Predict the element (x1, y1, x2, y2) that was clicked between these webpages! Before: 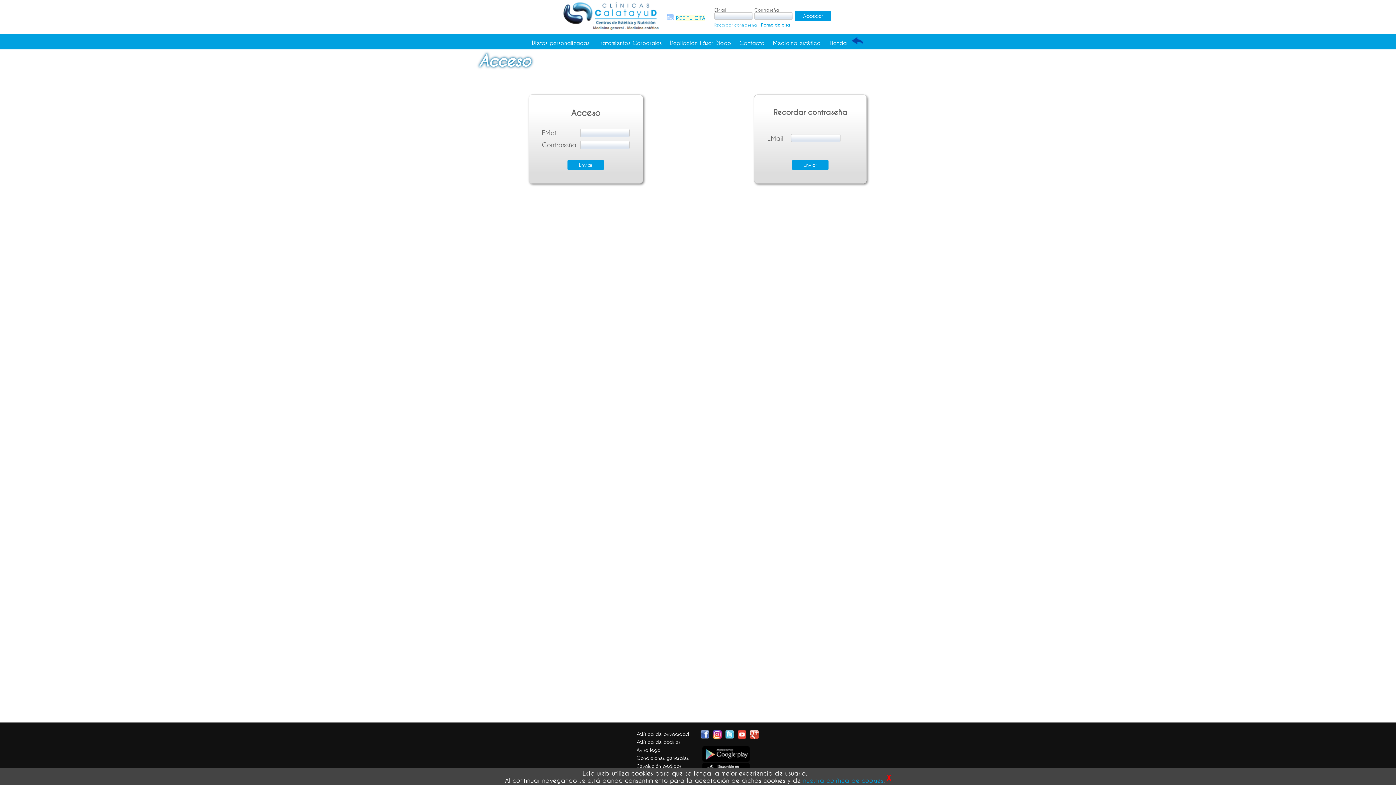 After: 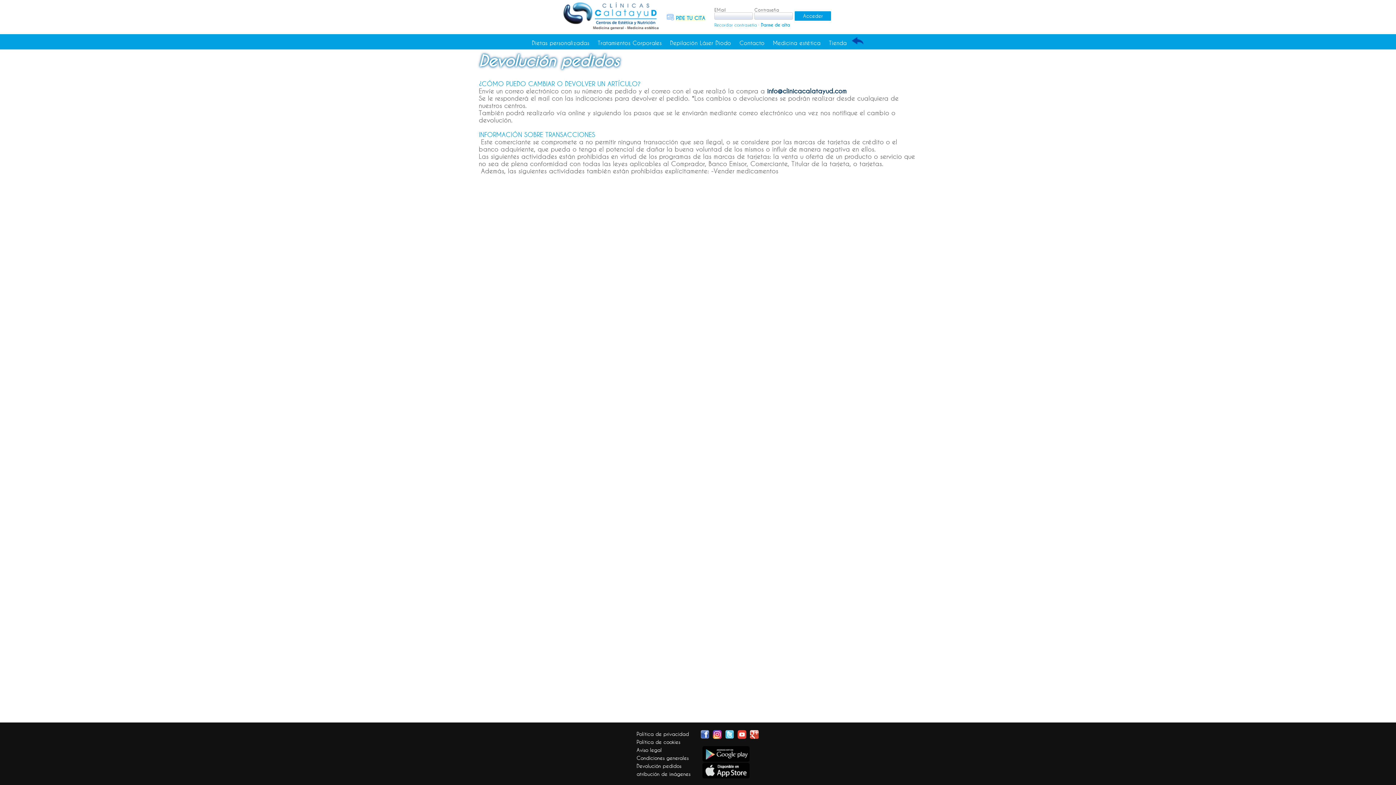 Action: bbox: (636, 763, 681, 769) label: Devolución pedidos